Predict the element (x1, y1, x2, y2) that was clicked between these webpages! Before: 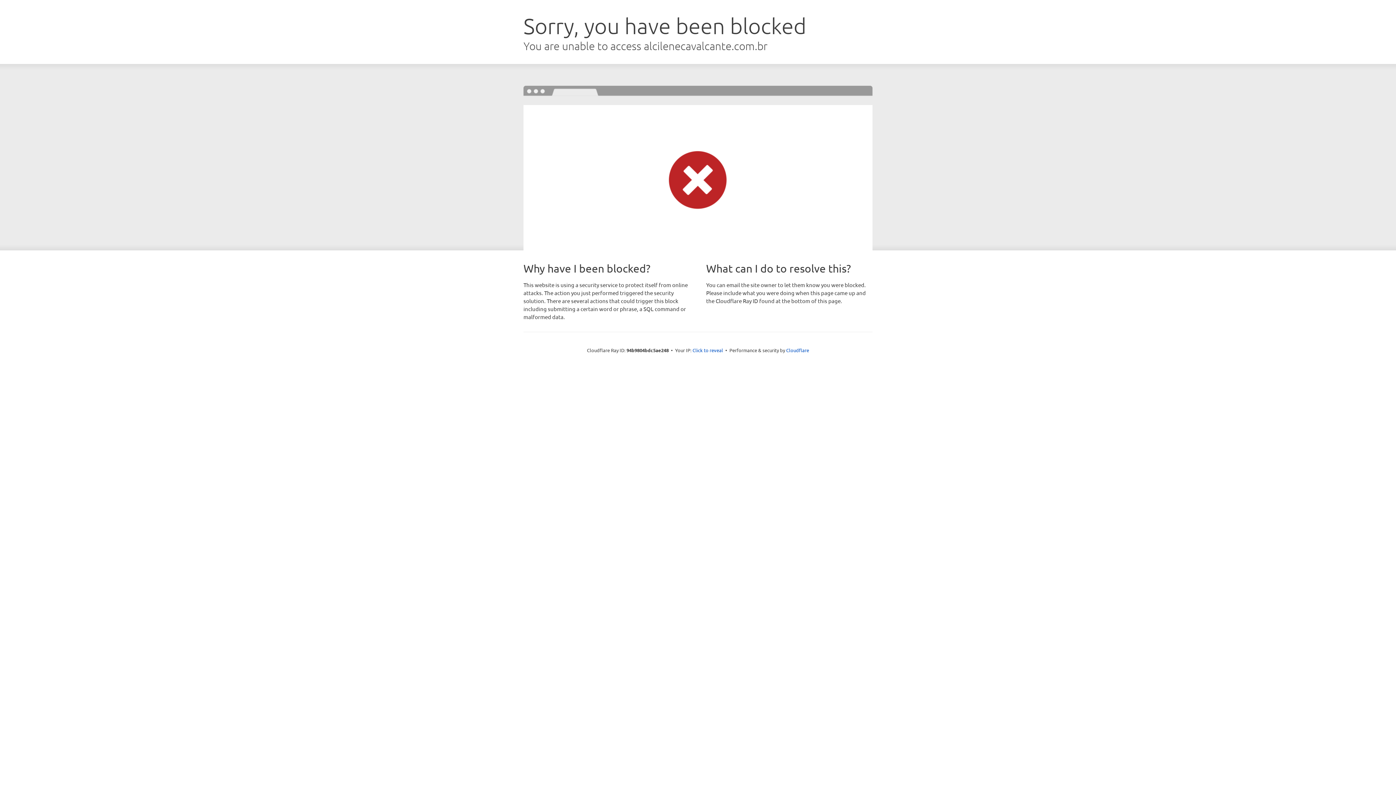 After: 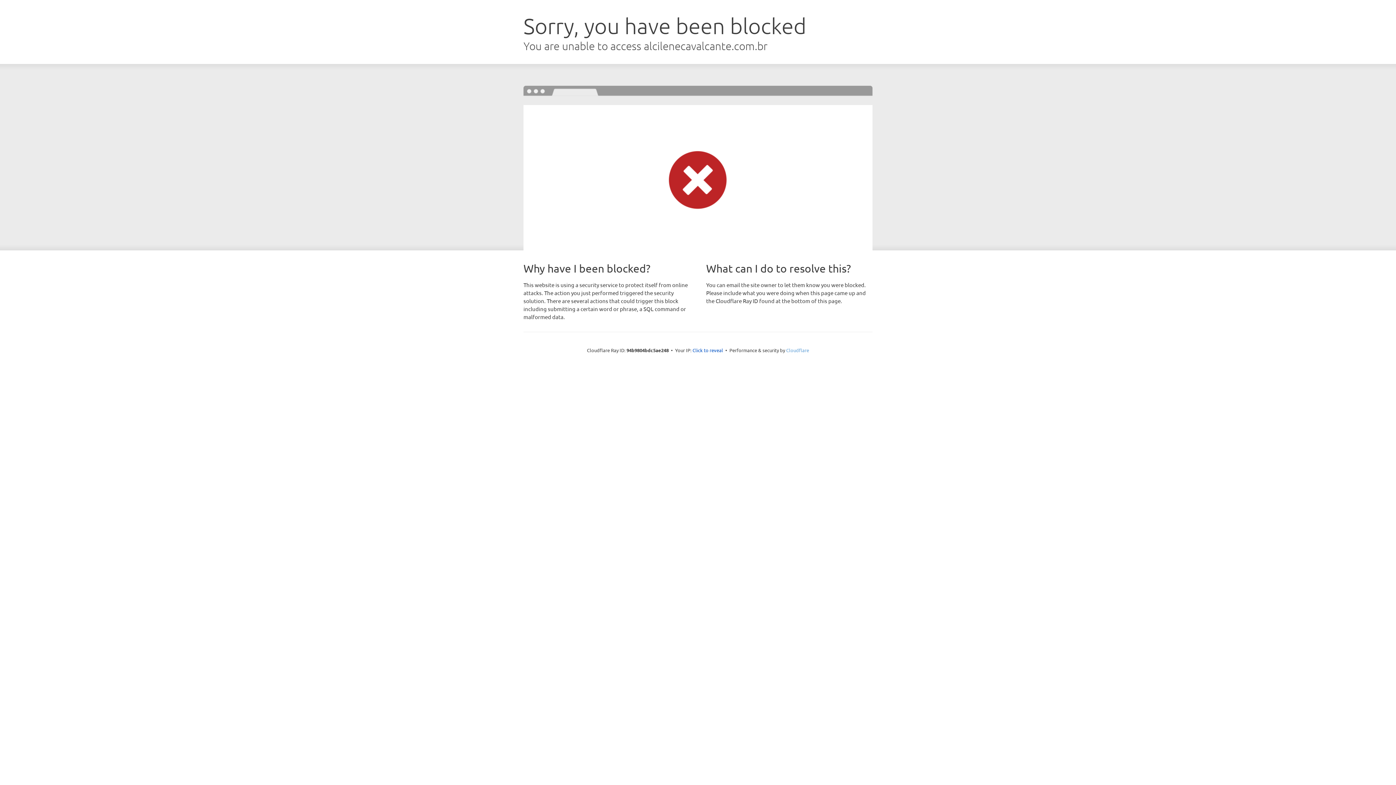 Action: label: Cloudflare bbox: (786, 347, 809, 353)